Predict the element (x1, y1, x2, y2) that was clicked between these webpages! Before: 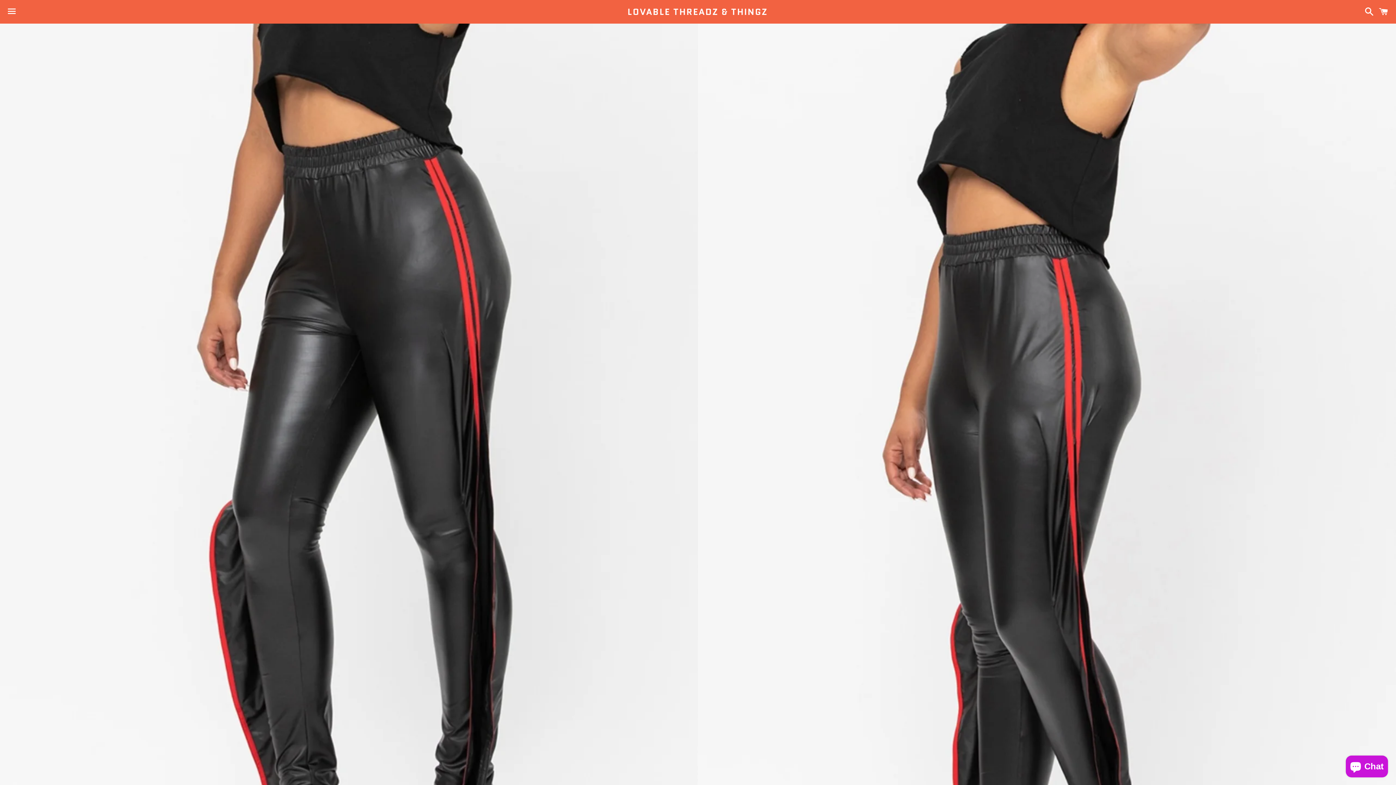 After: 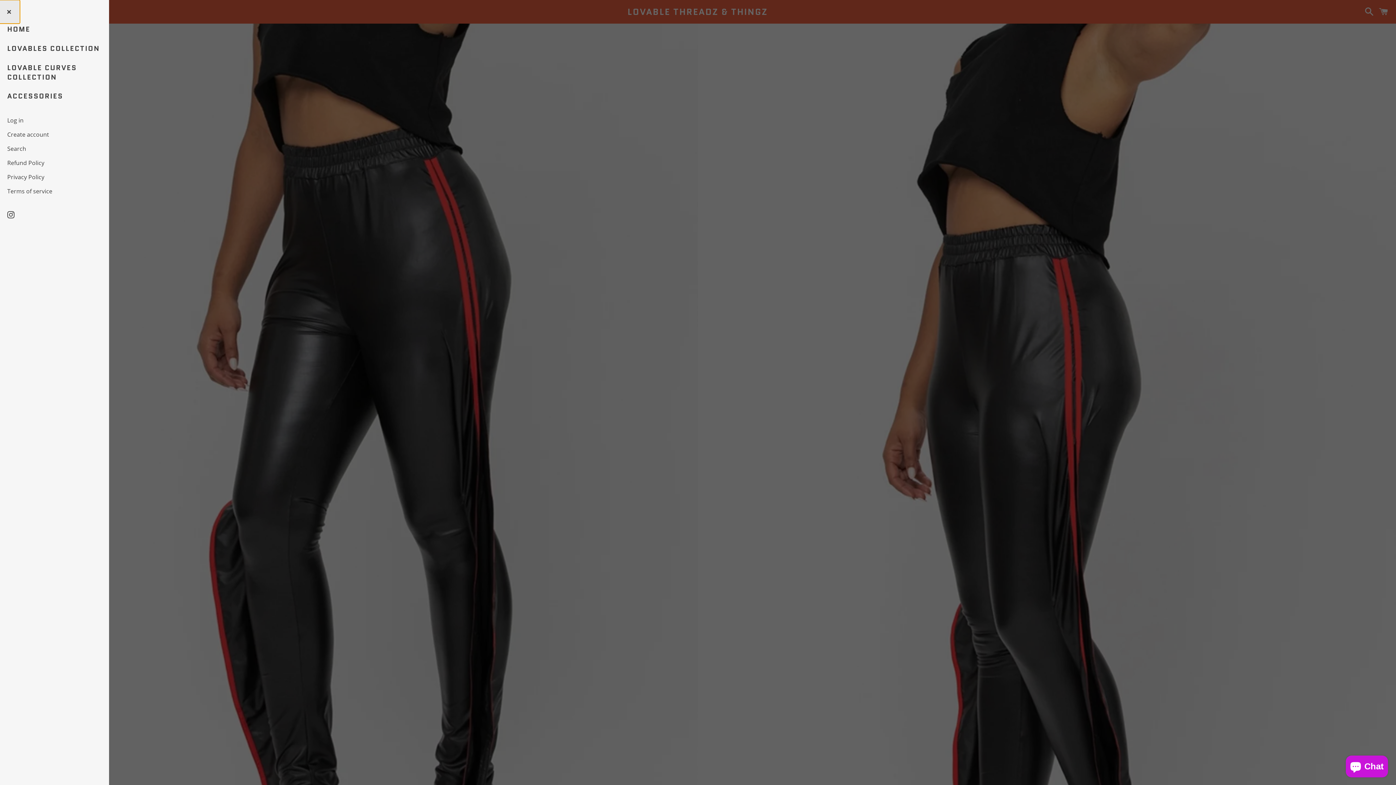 Action: bbox: (3, 0, 20, 22) label: Menu